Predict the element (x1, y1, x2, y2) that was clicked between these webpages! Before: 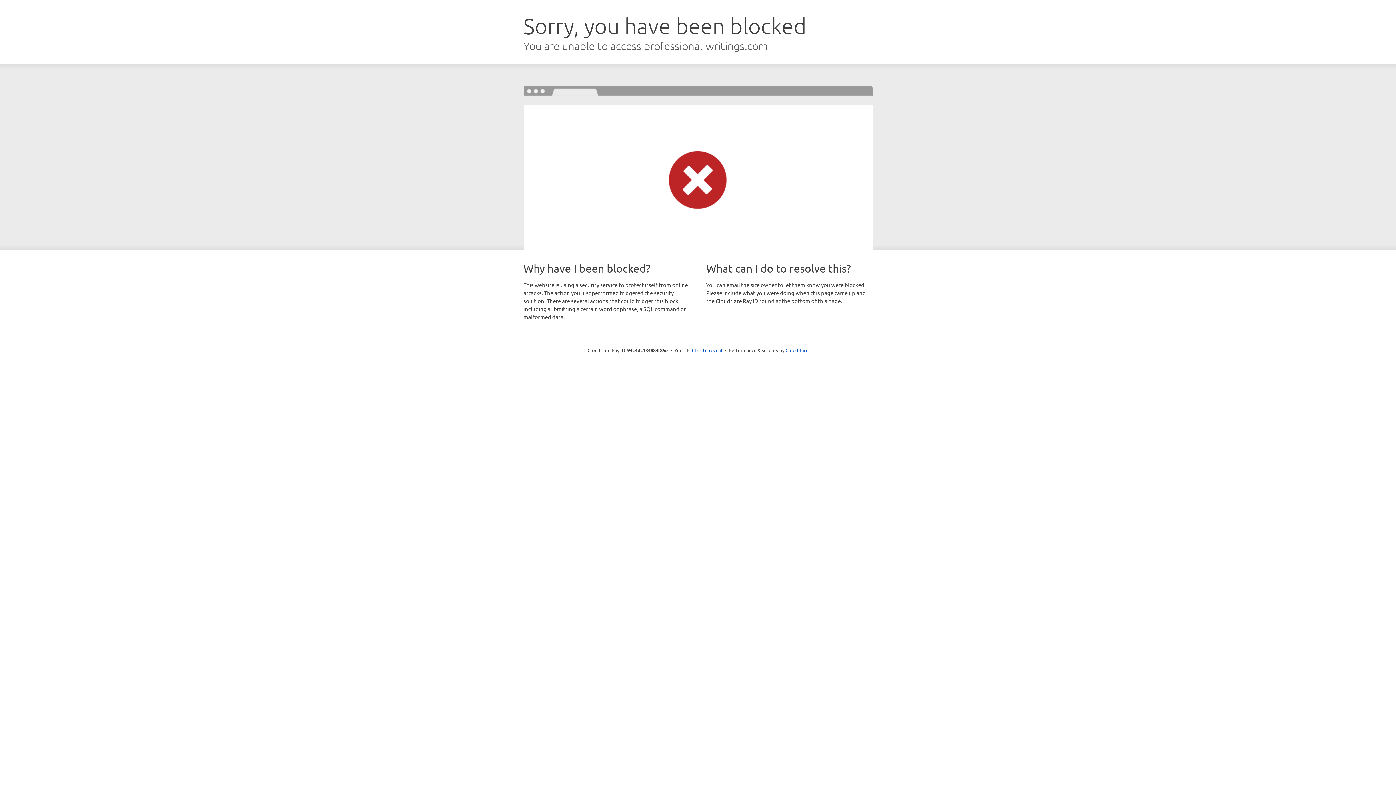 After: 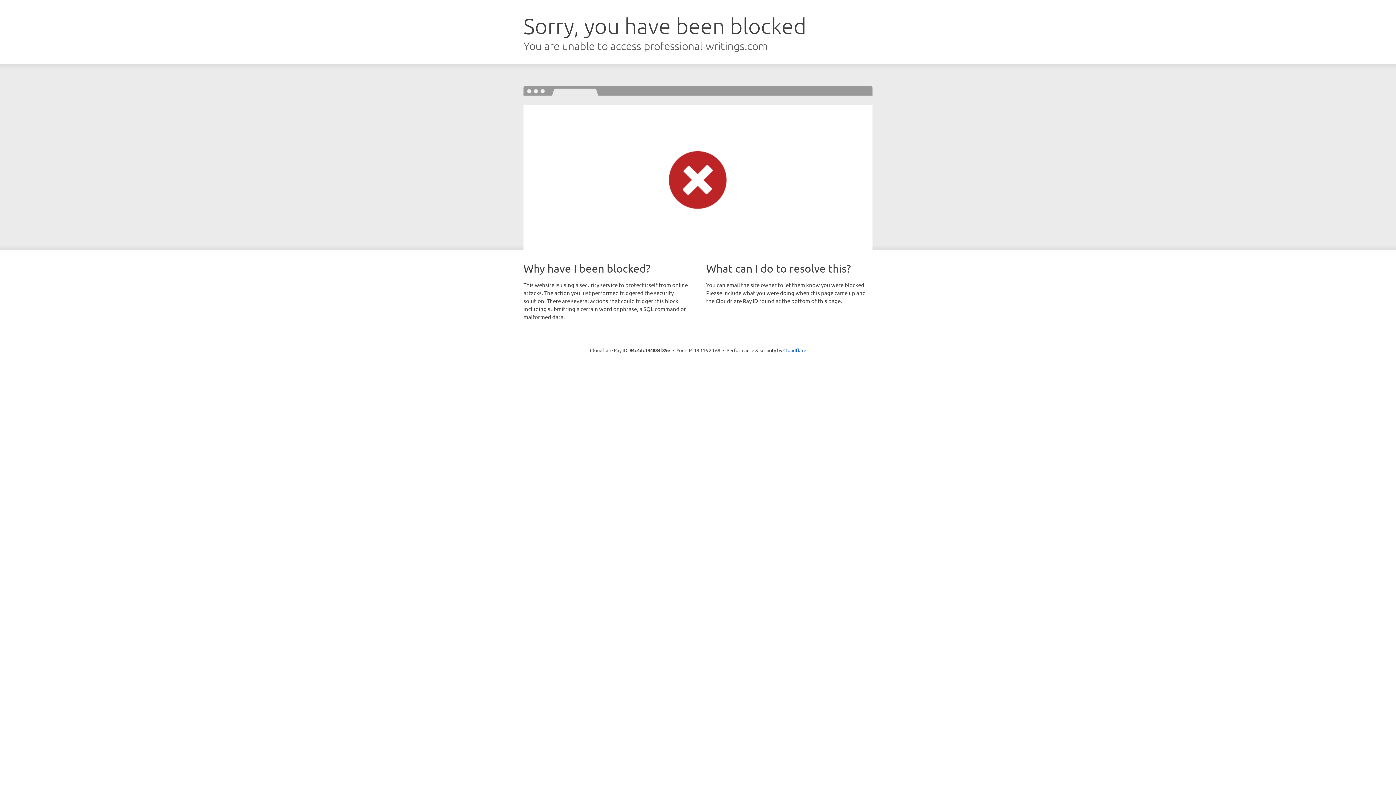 Action: label: Click to reveal bbox: (692, 346, 722, 353)